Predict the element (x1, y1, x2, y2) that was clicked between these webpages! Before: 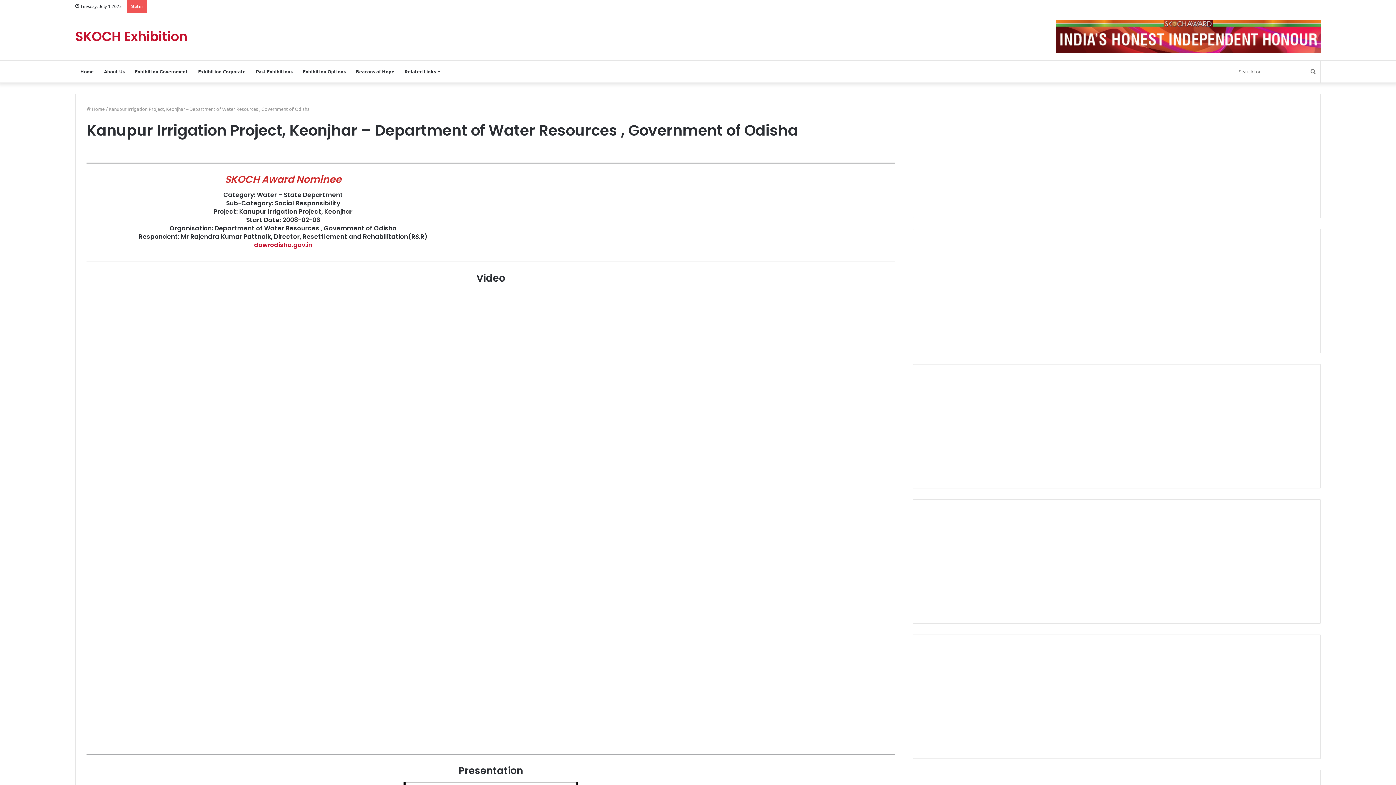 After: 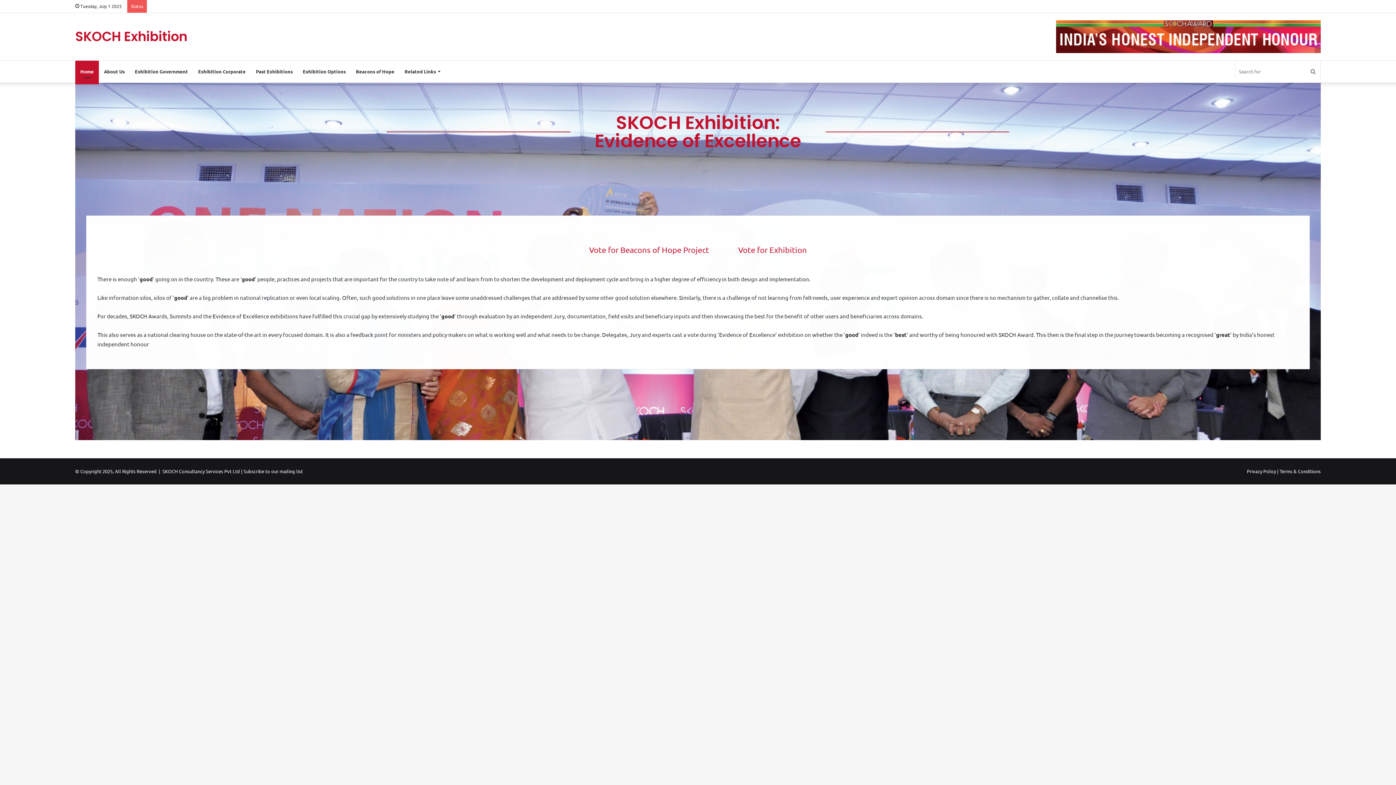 Action: bbox: (75, 60, 98, 82) label: Home